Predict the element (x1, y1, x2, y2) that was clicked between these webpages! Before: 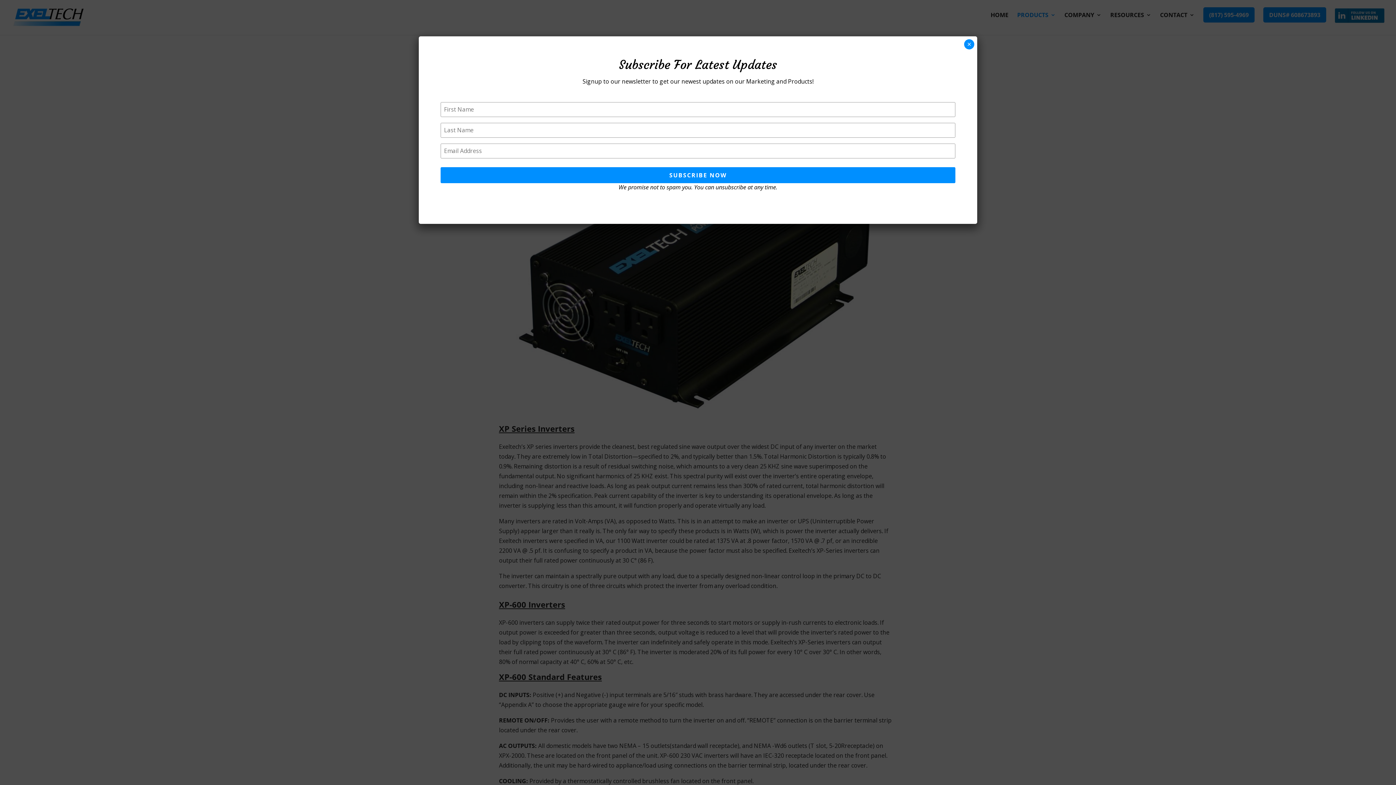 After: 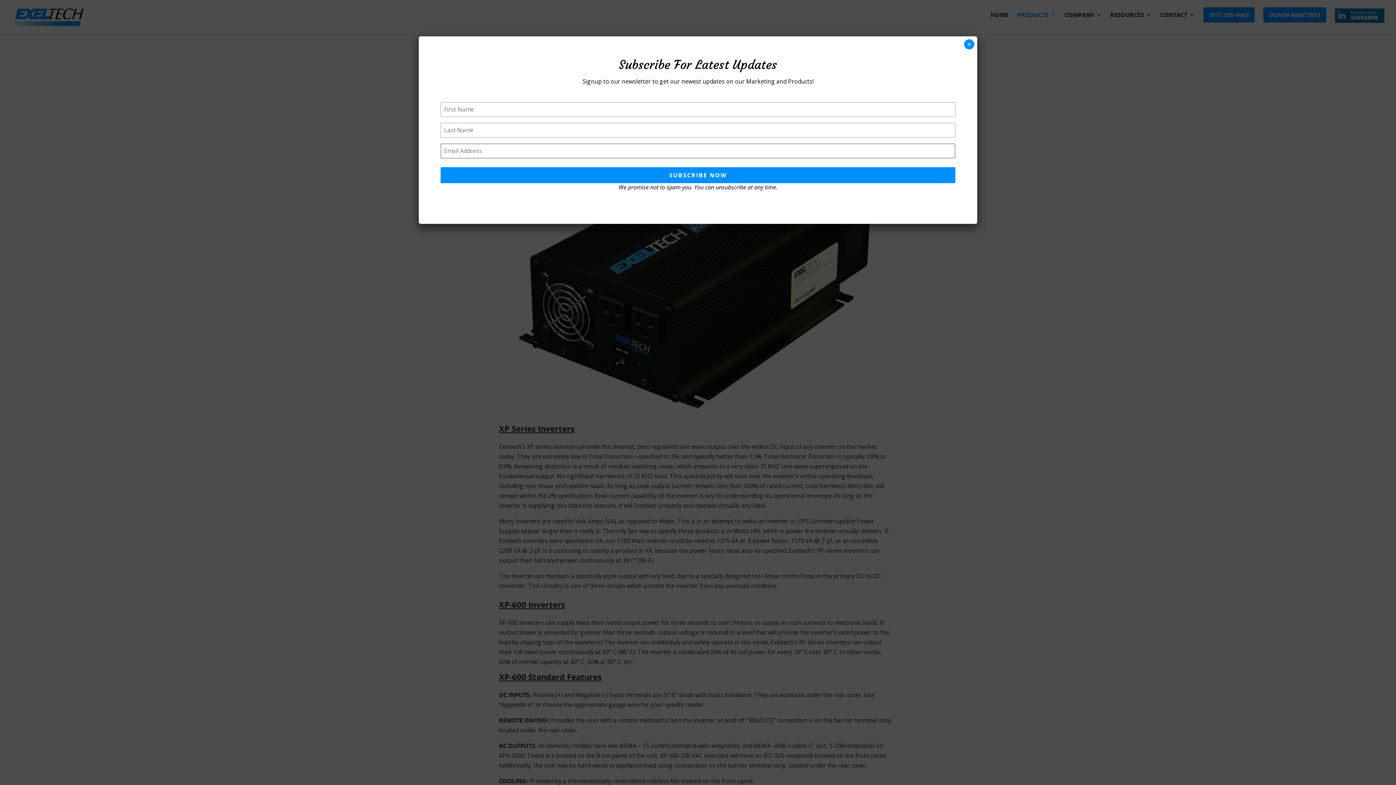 Action: label: SUBSCRIBE NOW bbox: (440, 167, 955, 183)